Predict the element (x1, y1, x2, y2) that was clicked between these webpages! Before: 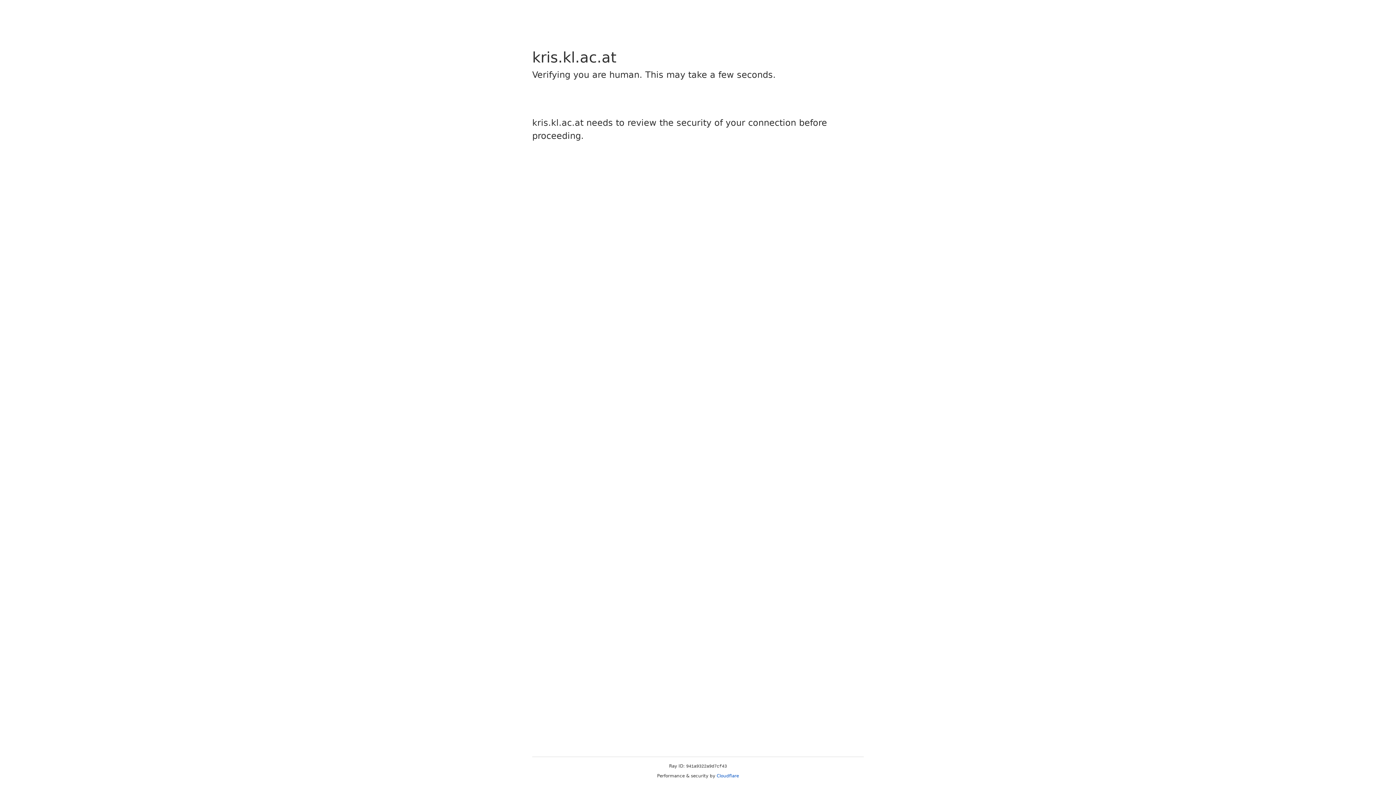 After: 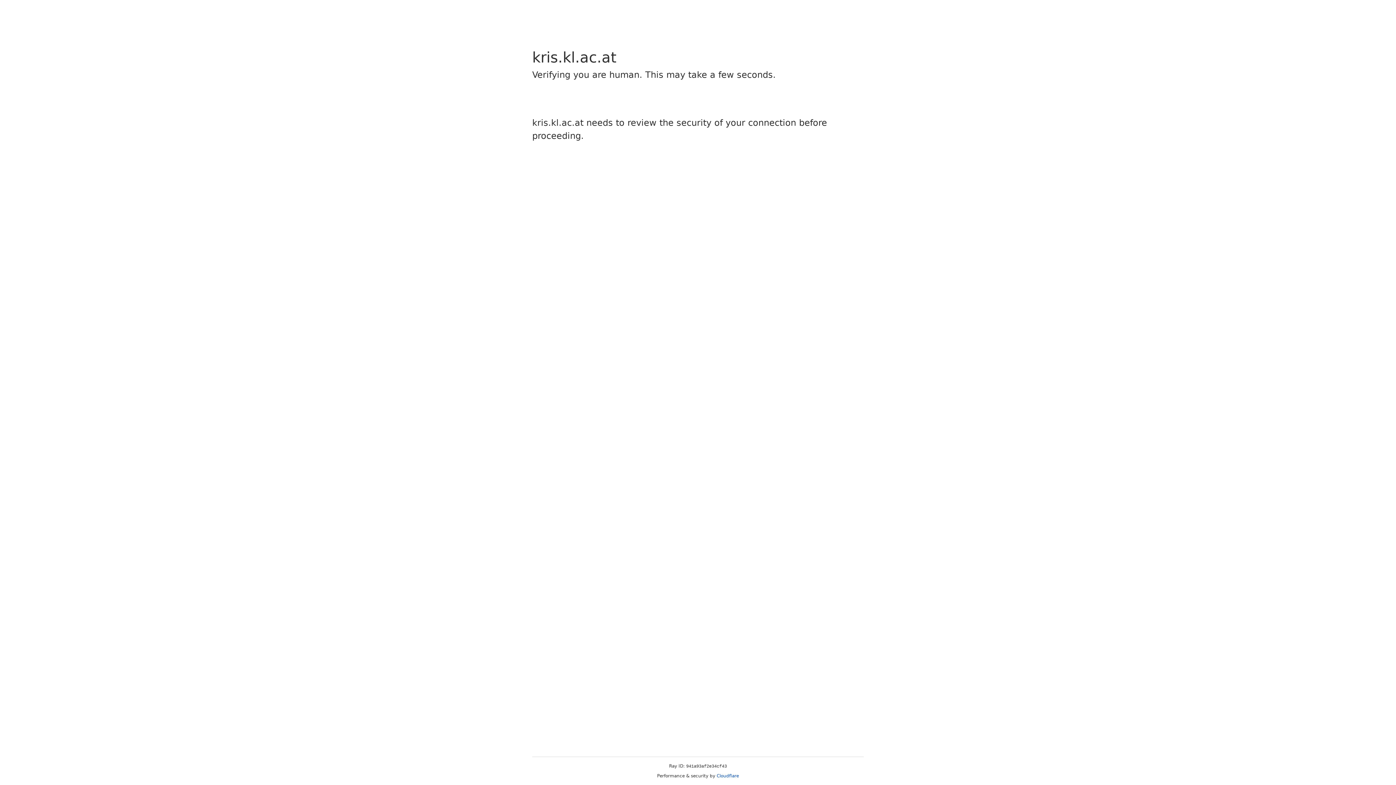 Action: bbox: (716, 773, 739, 778) label: Cloudflare